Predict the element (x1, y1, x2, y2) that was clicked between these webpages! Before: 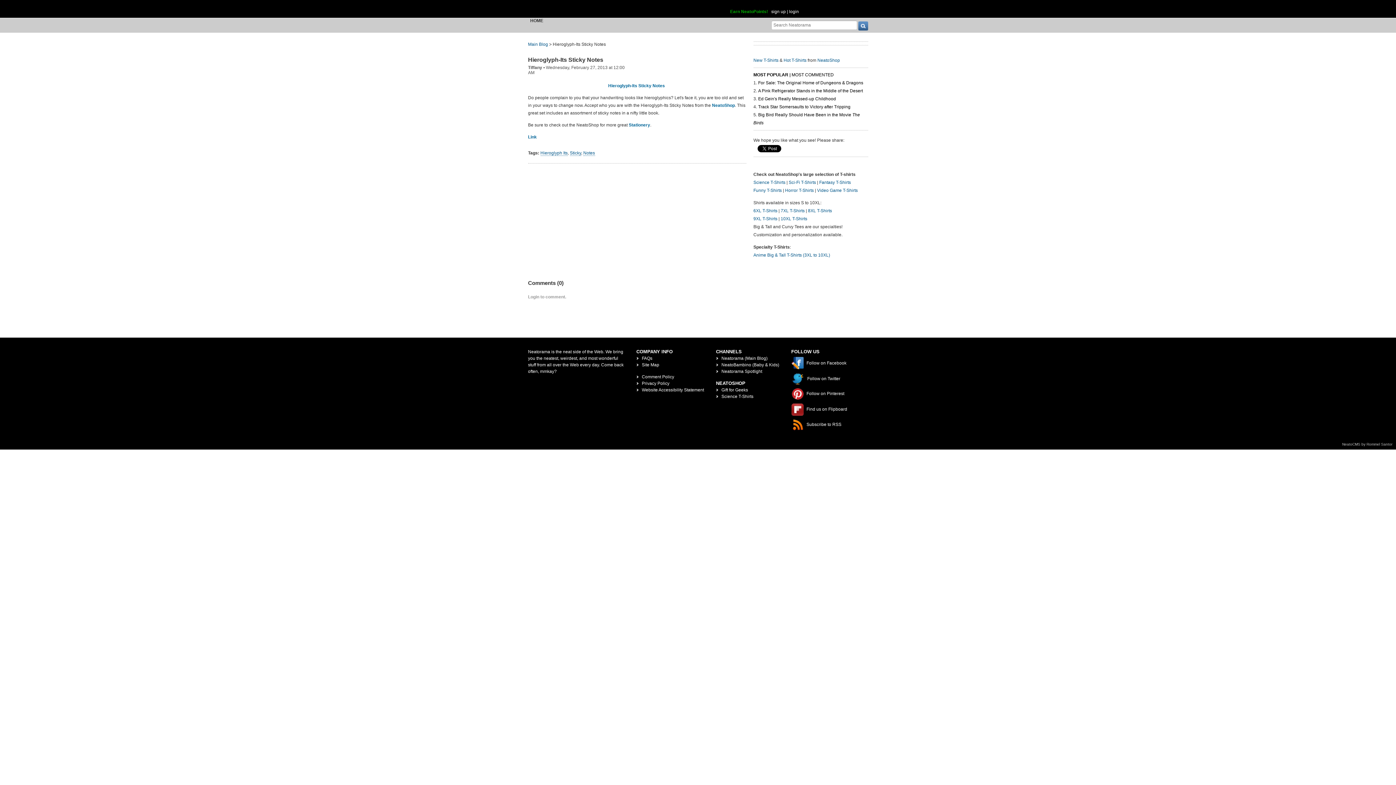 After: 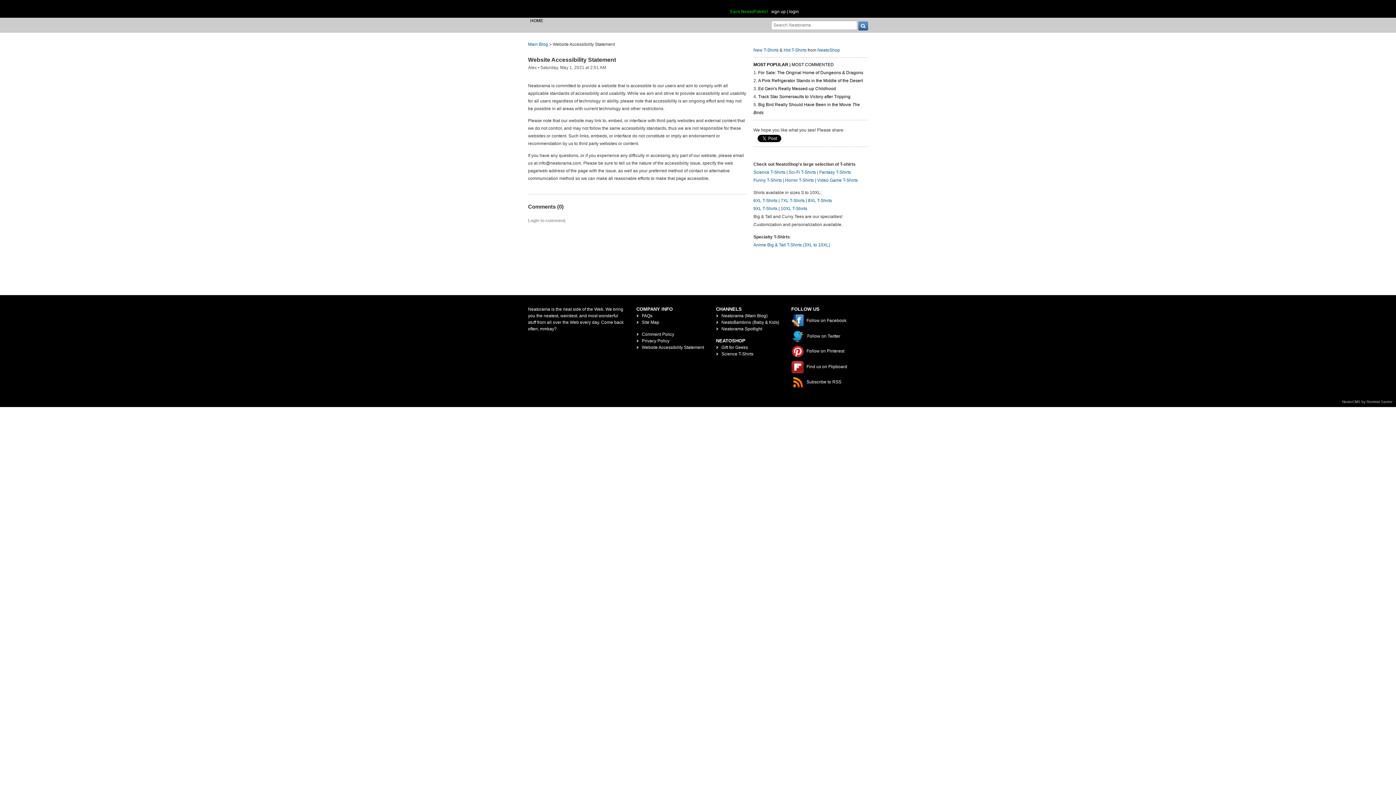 Action: label: Website Accessibility Statement bbox: (642, 387, 704, 393)